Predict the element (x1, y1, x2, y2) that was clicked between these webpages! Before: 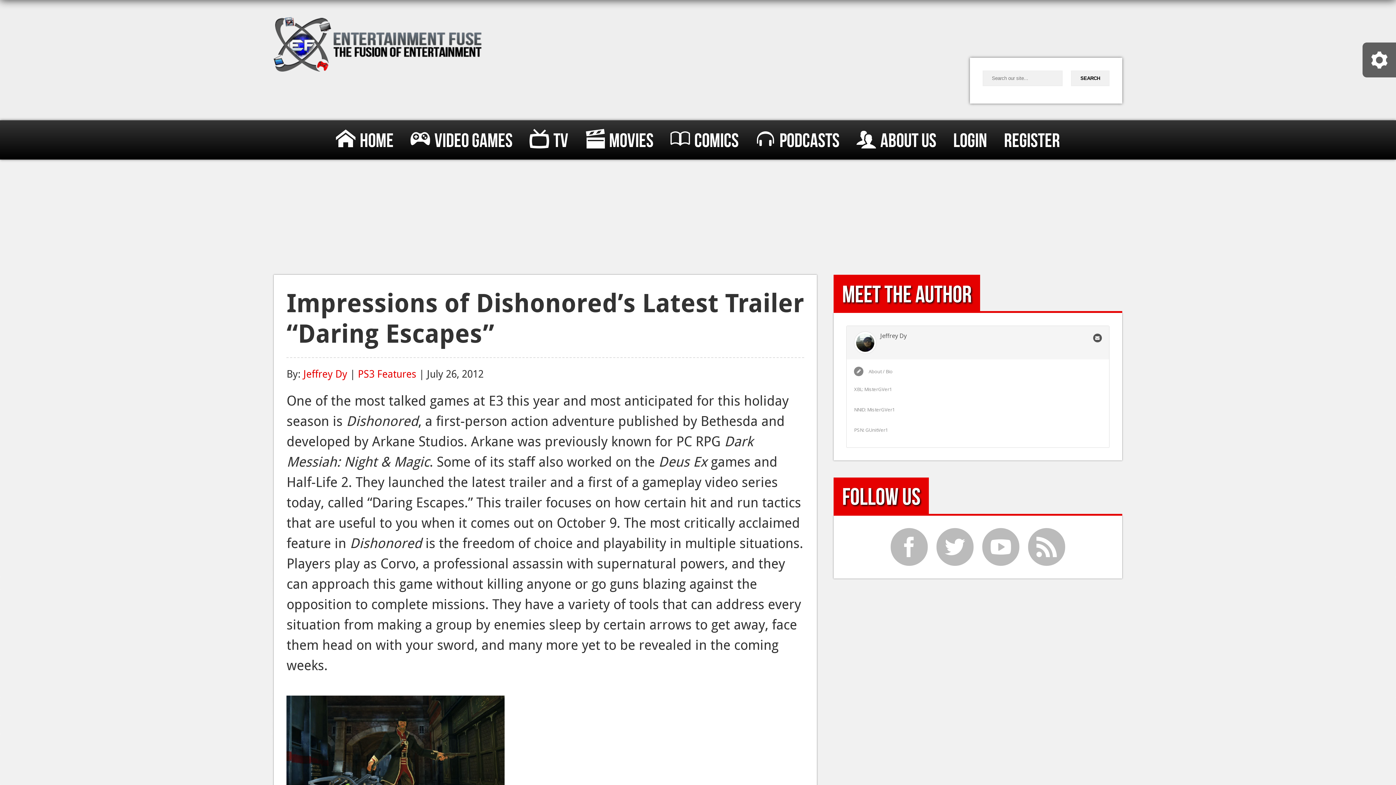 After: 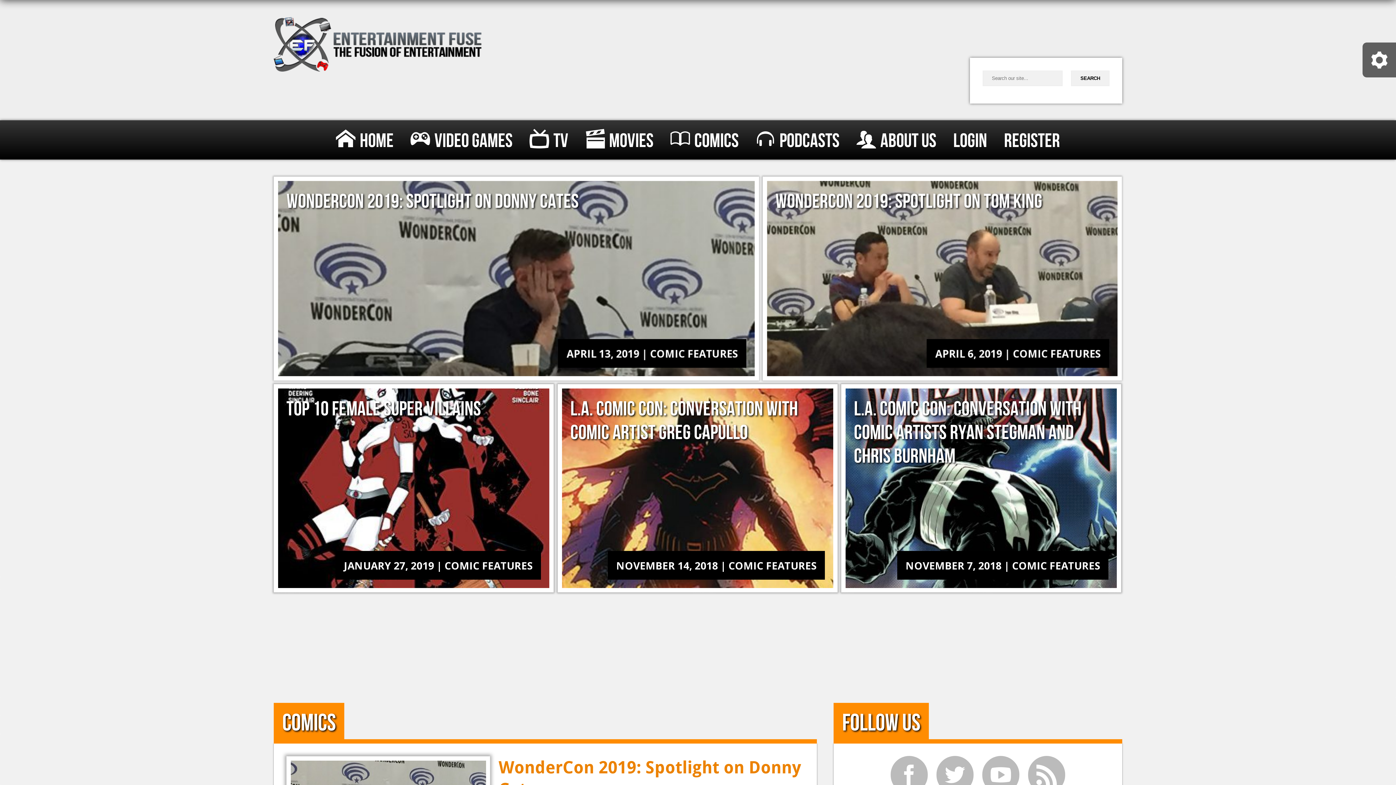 Action: label: Comics bbox: (670, 121, 738, 161)